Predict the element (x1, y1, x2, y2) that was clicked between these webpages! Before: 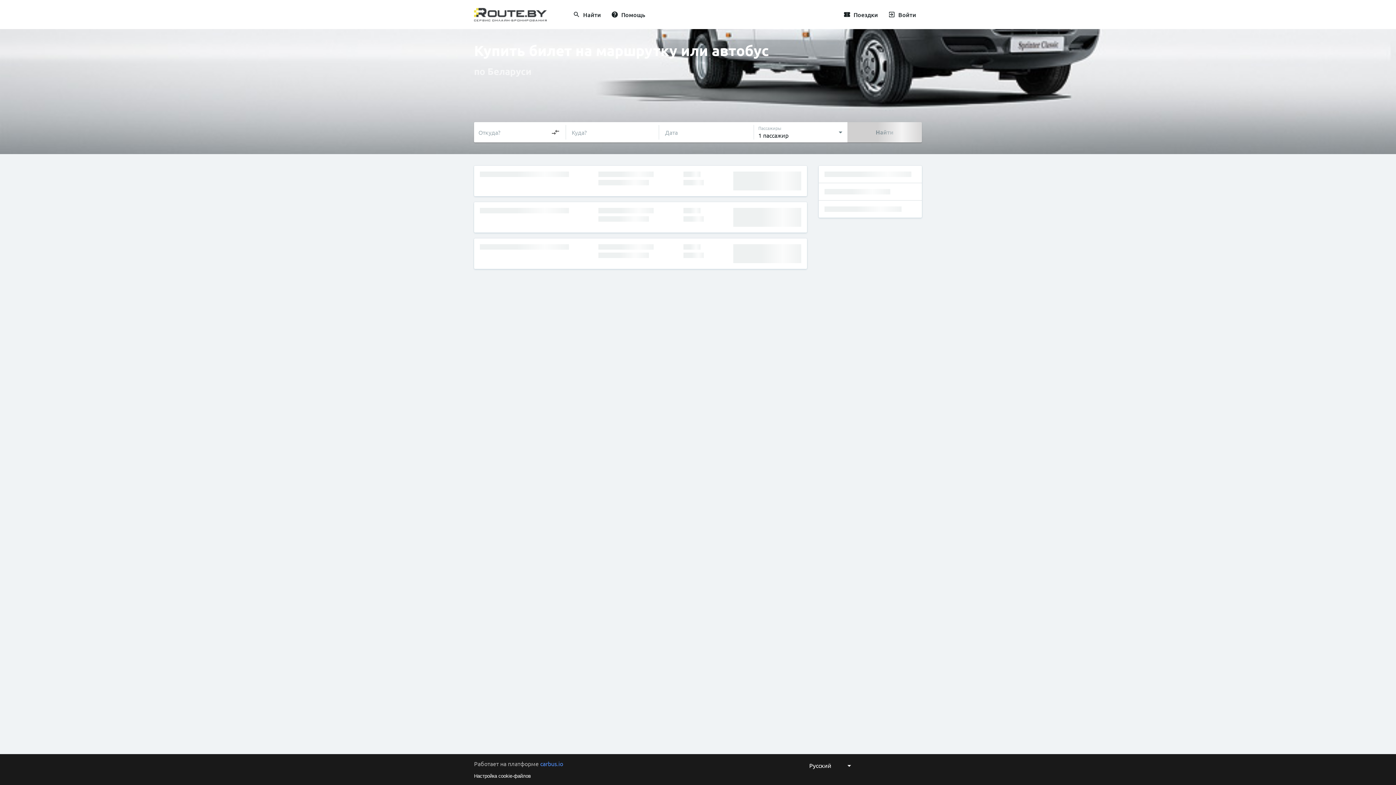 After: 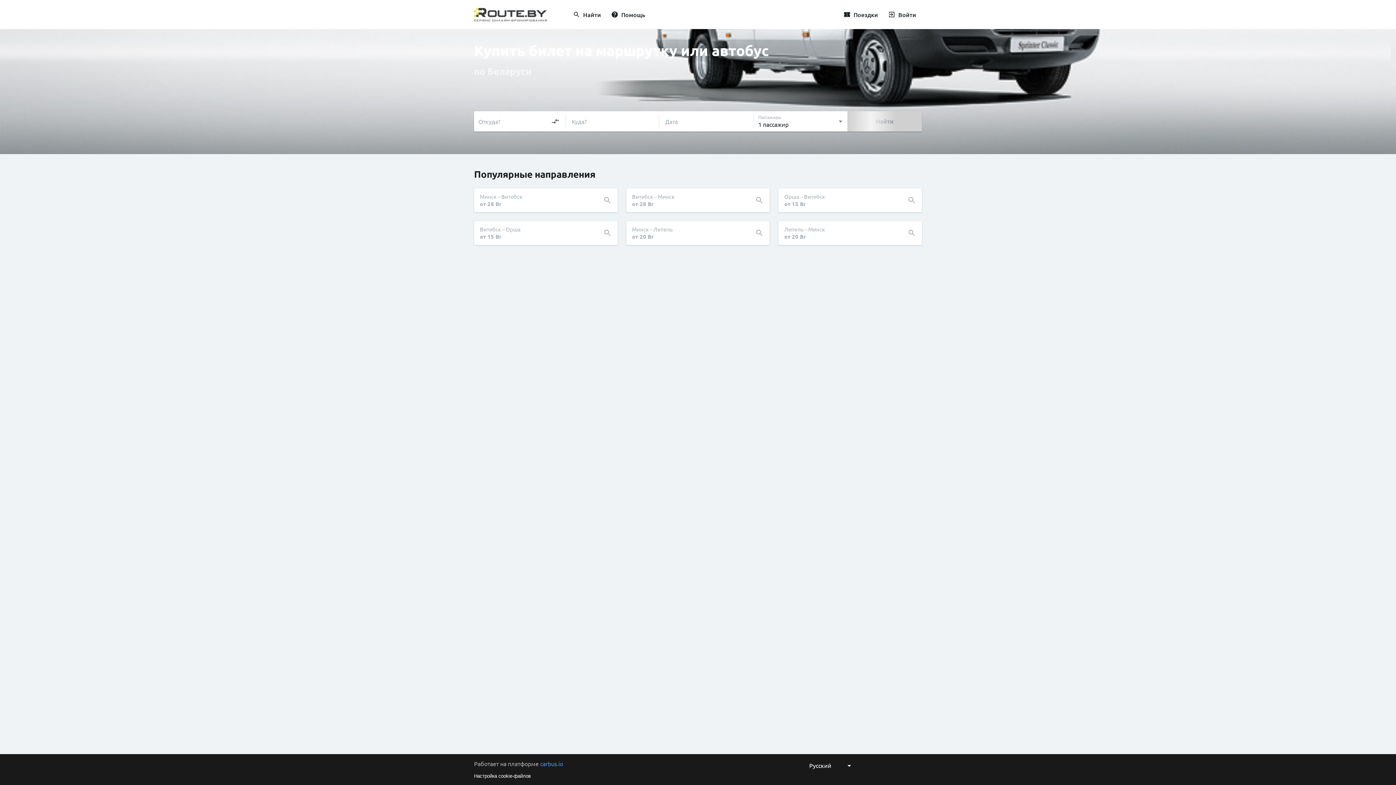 Action: bbox: (474, 7, 546, 21)